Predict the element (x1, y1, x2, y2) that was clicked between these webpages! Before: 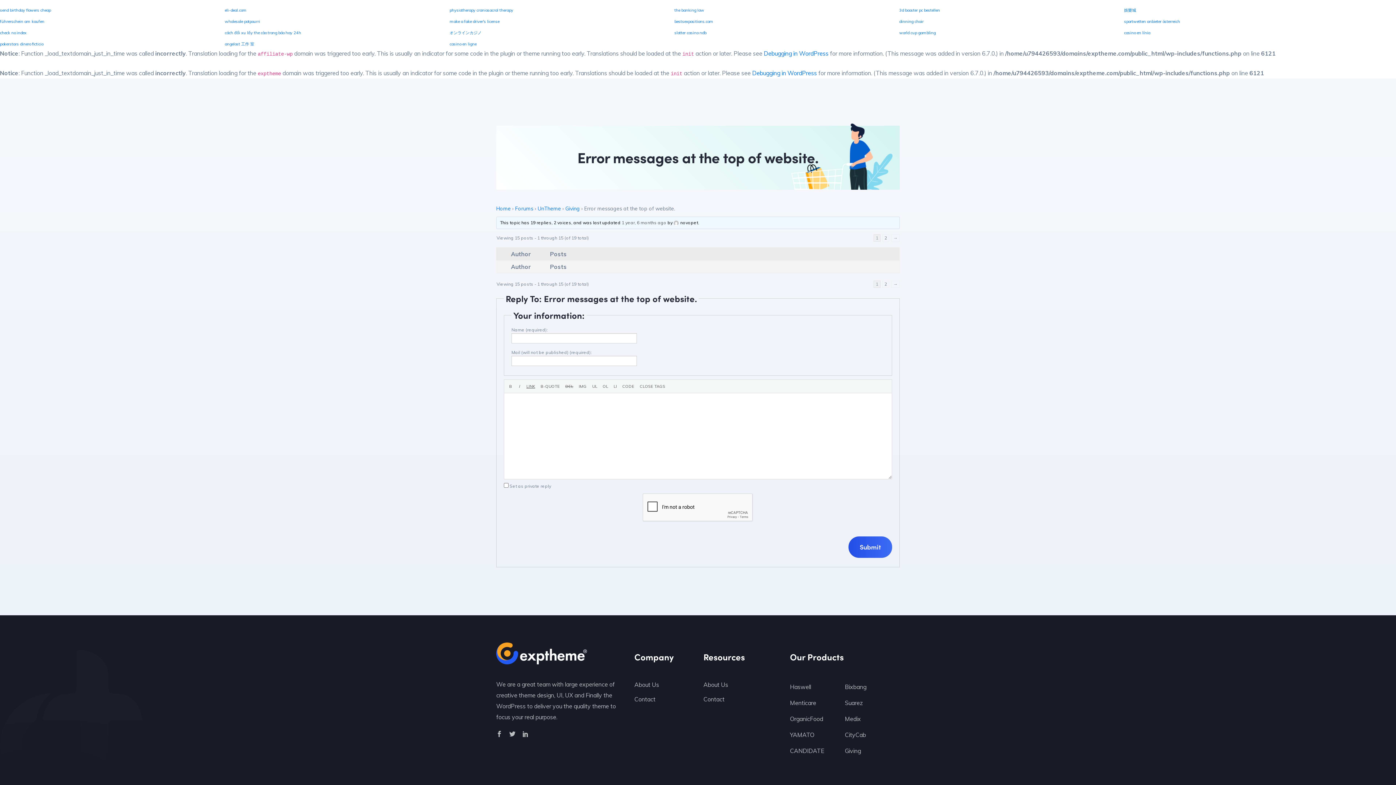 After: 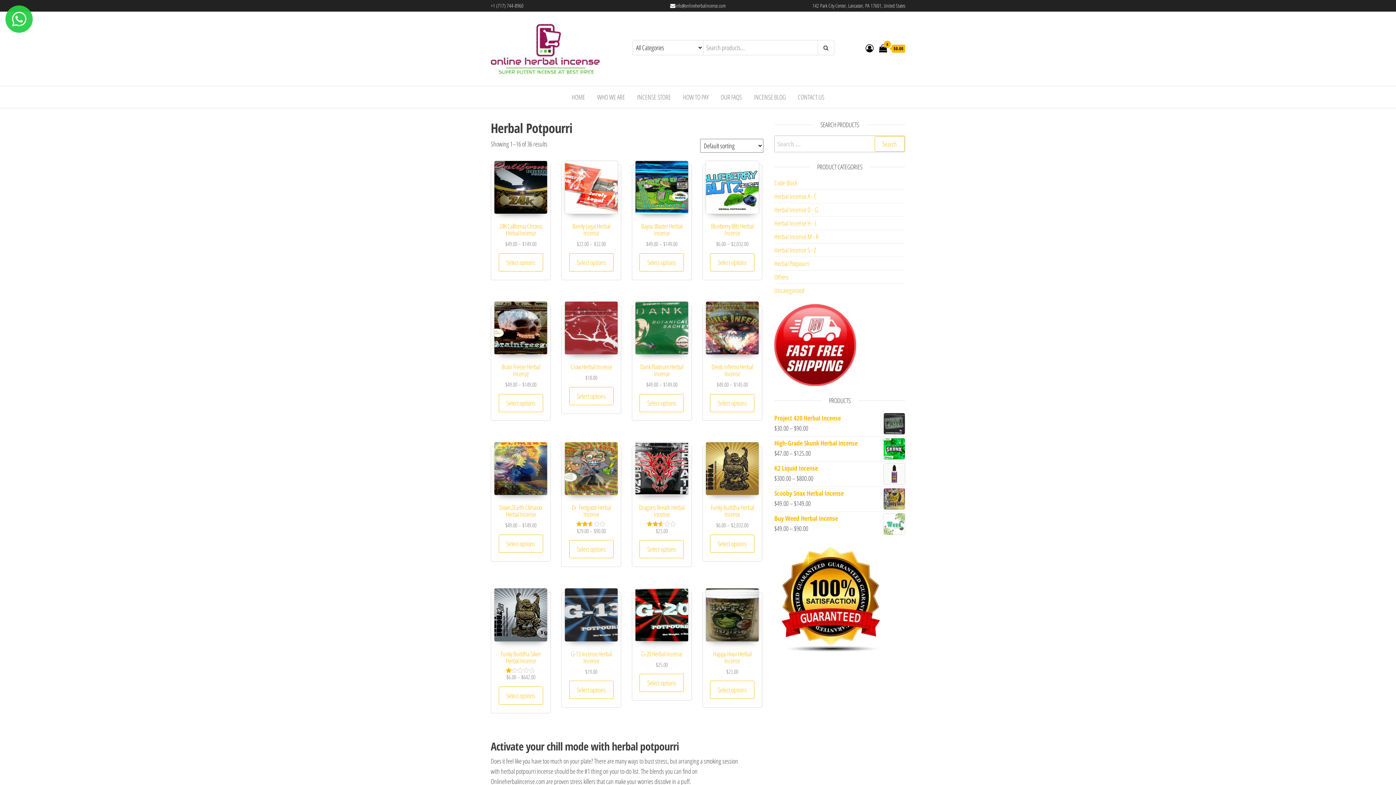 Action: bbox: (224, 18, 260, 24) label: wholesale potpourri